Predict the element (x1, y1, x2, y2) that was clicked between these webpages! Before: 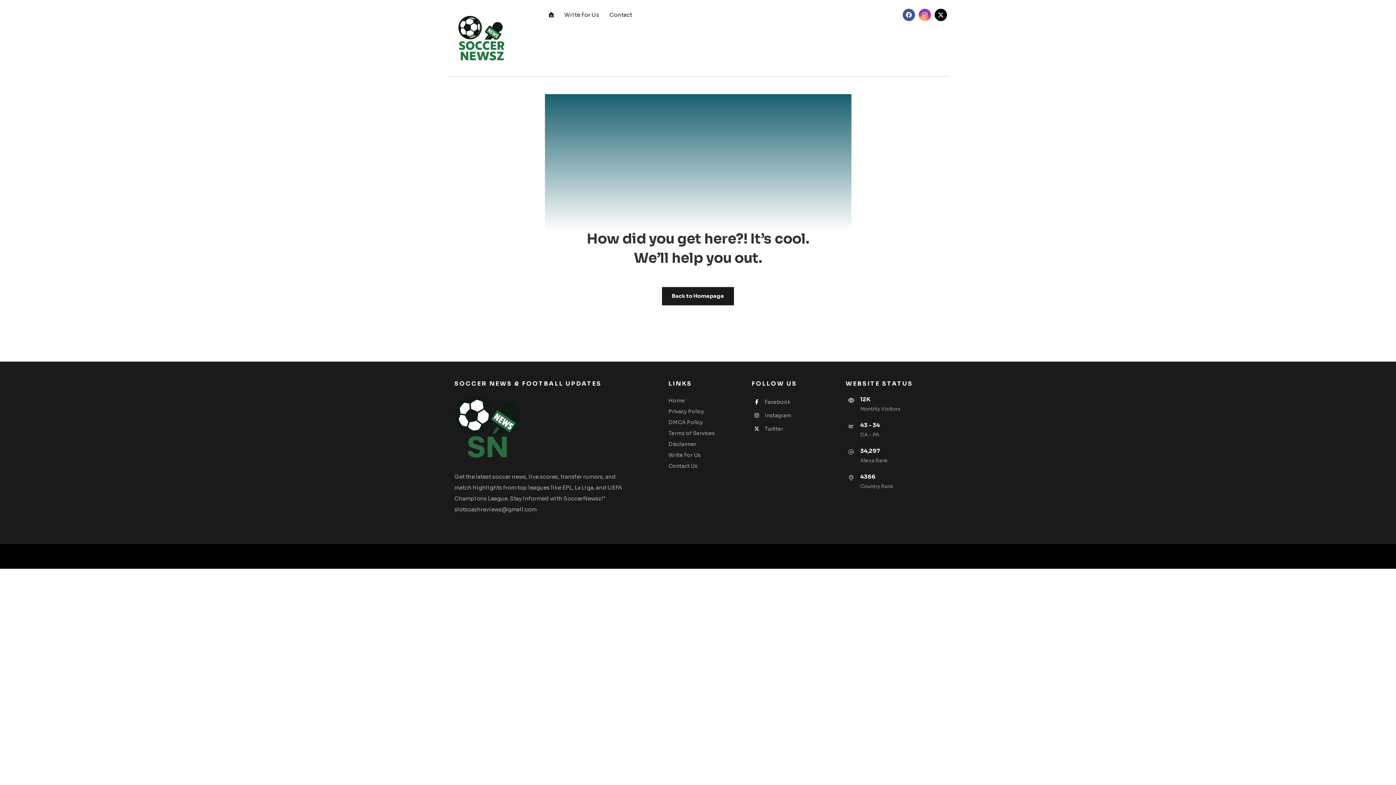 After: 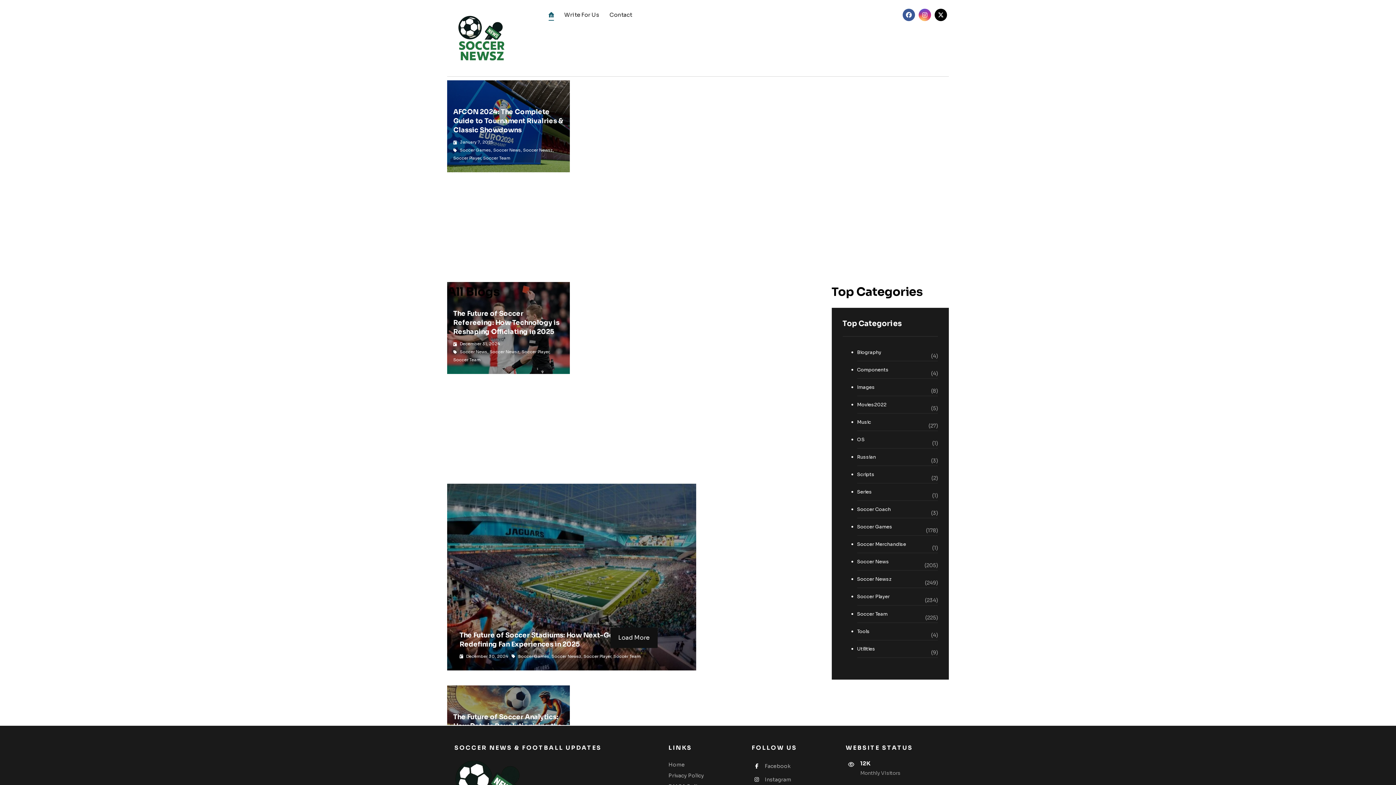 Action: bbox: (662, 287, 734, 305) label: Back to Homepage